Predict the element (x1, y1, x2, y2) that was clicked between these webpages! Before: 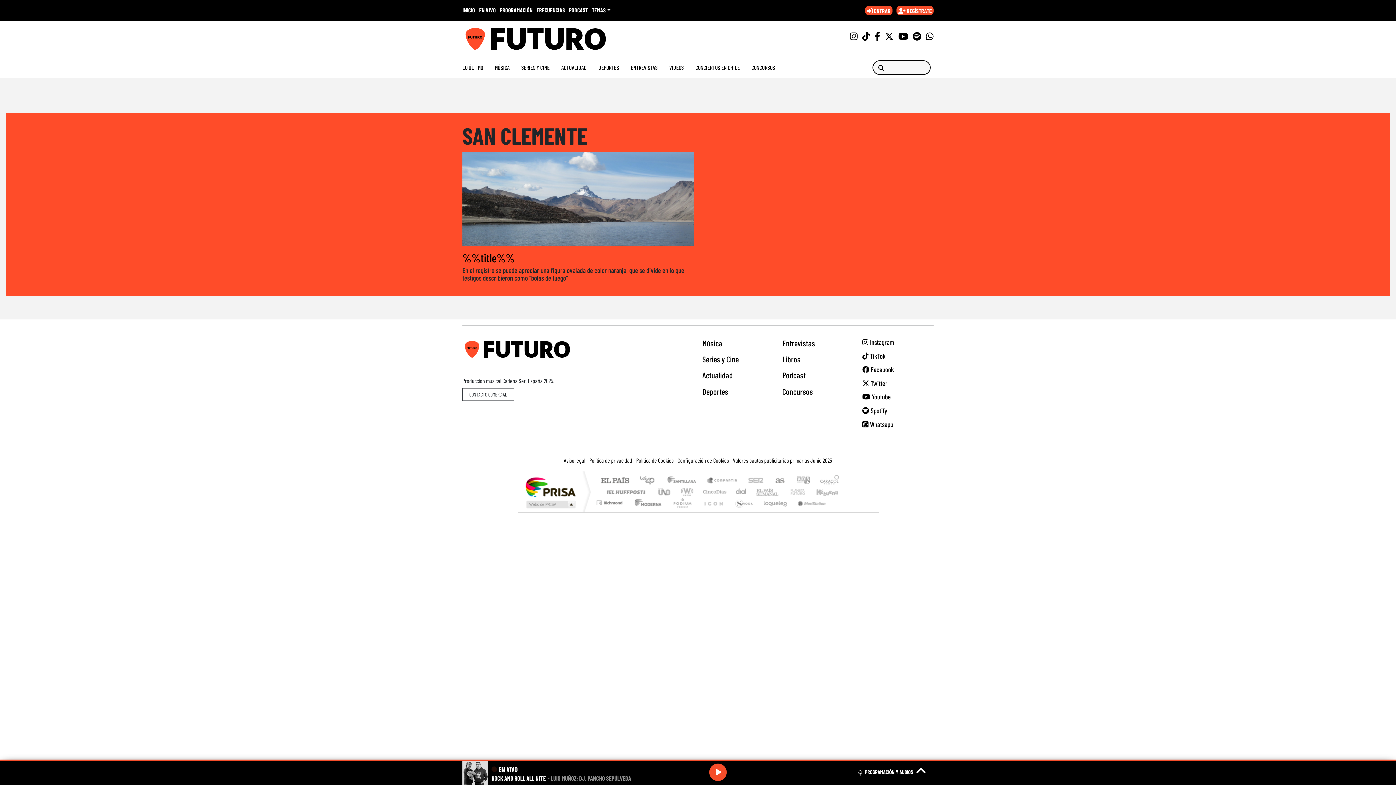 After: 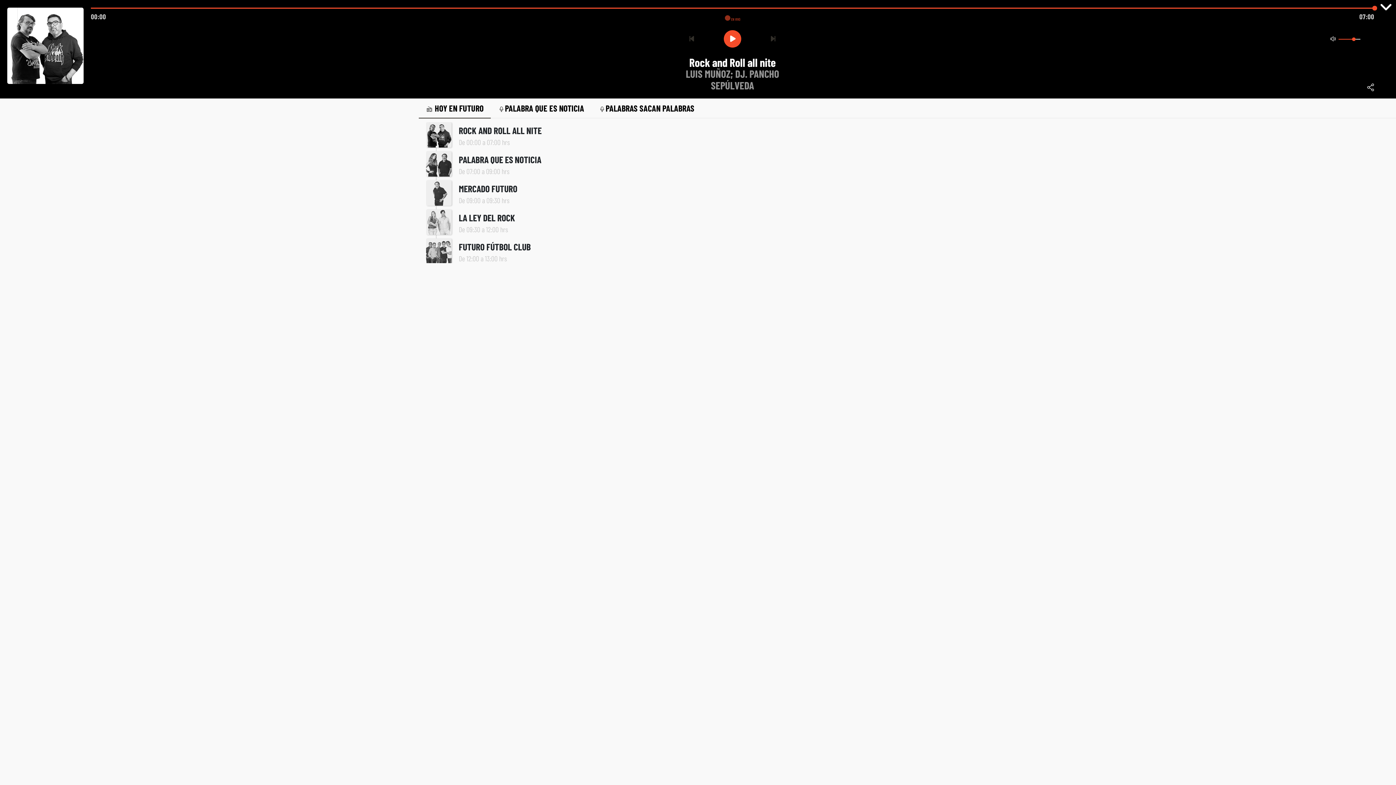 Action: bbox: (857, 765, 926, 777) label: Toggle Player